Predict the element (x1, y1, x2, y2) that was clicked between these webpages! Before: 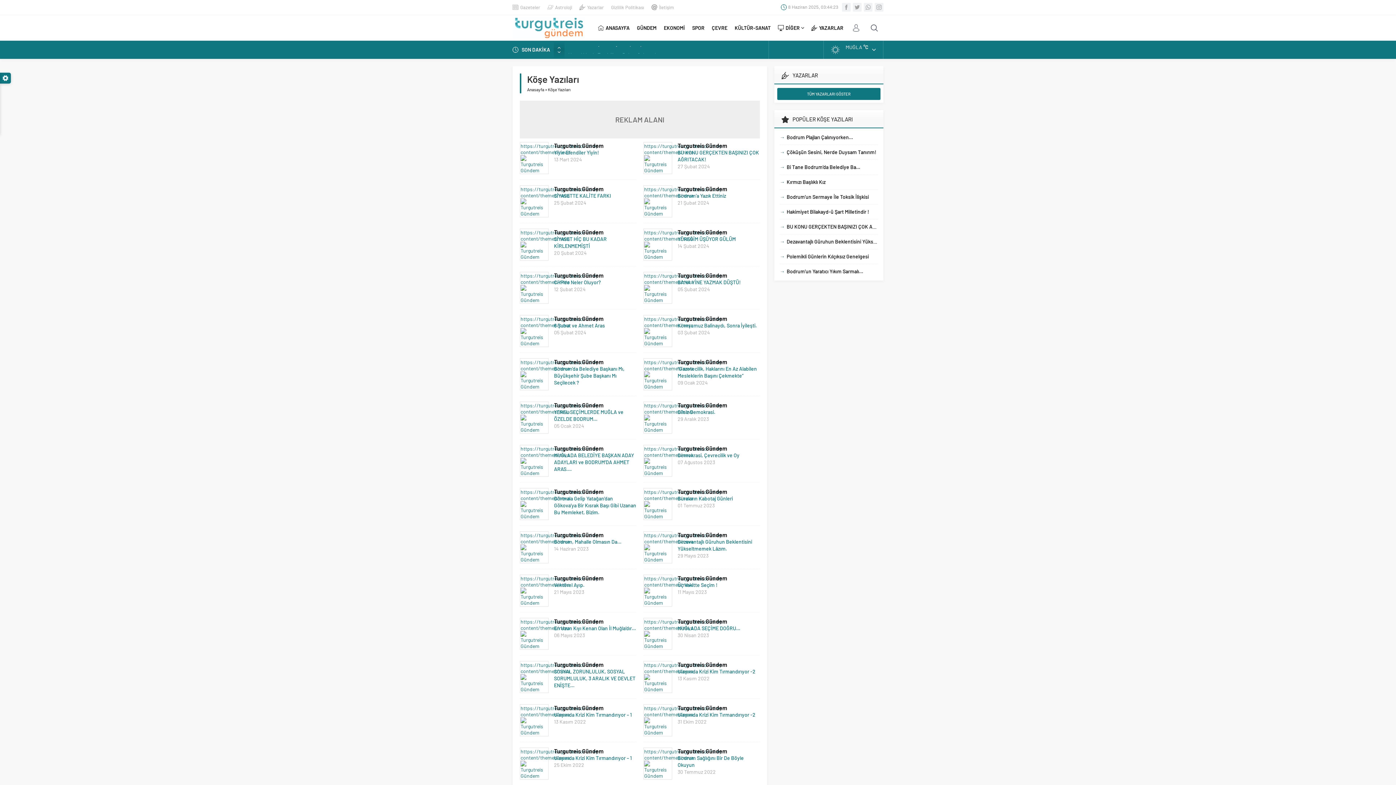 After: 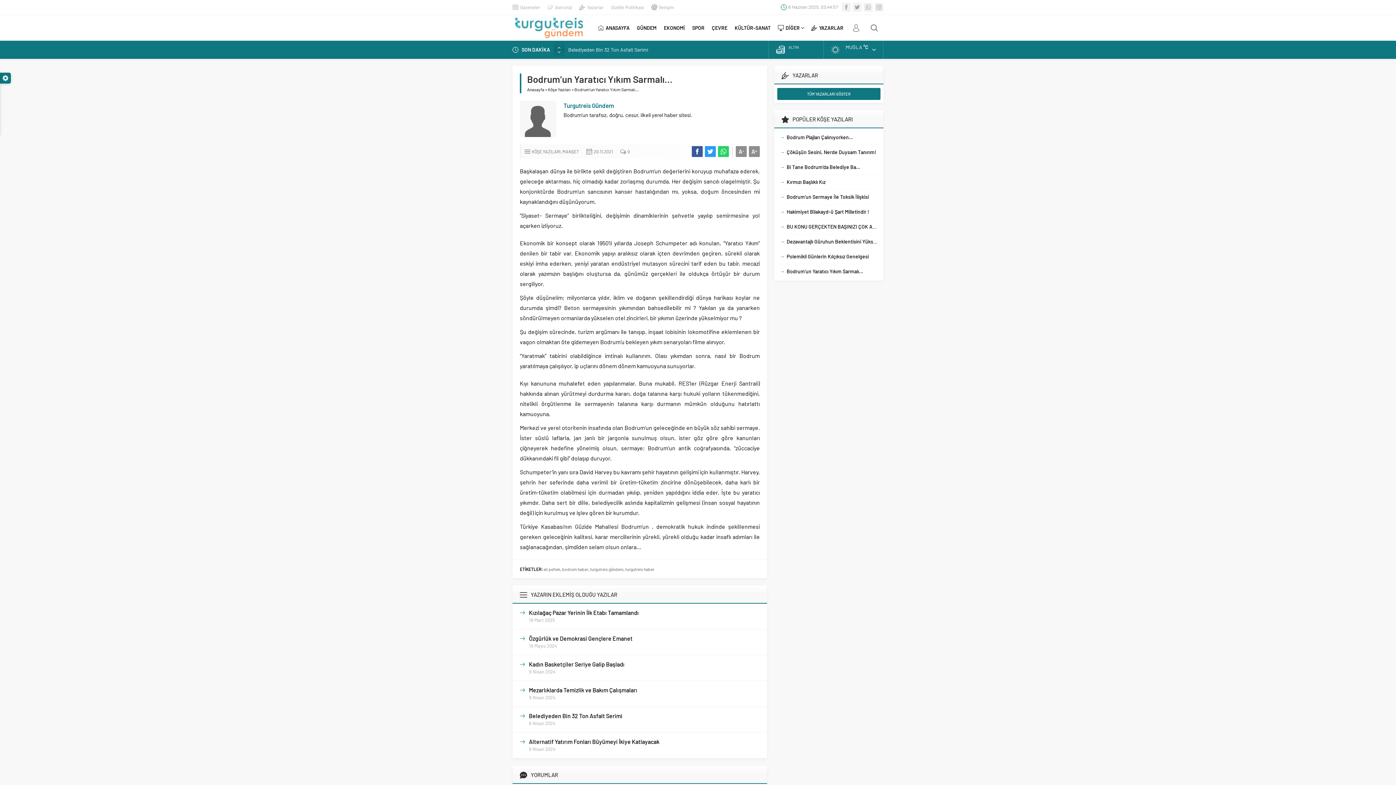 Action: label: →
Bodrum’un Yaratıcı Yıkım Sarmalı… bbox: (780, 268, 878, 275)